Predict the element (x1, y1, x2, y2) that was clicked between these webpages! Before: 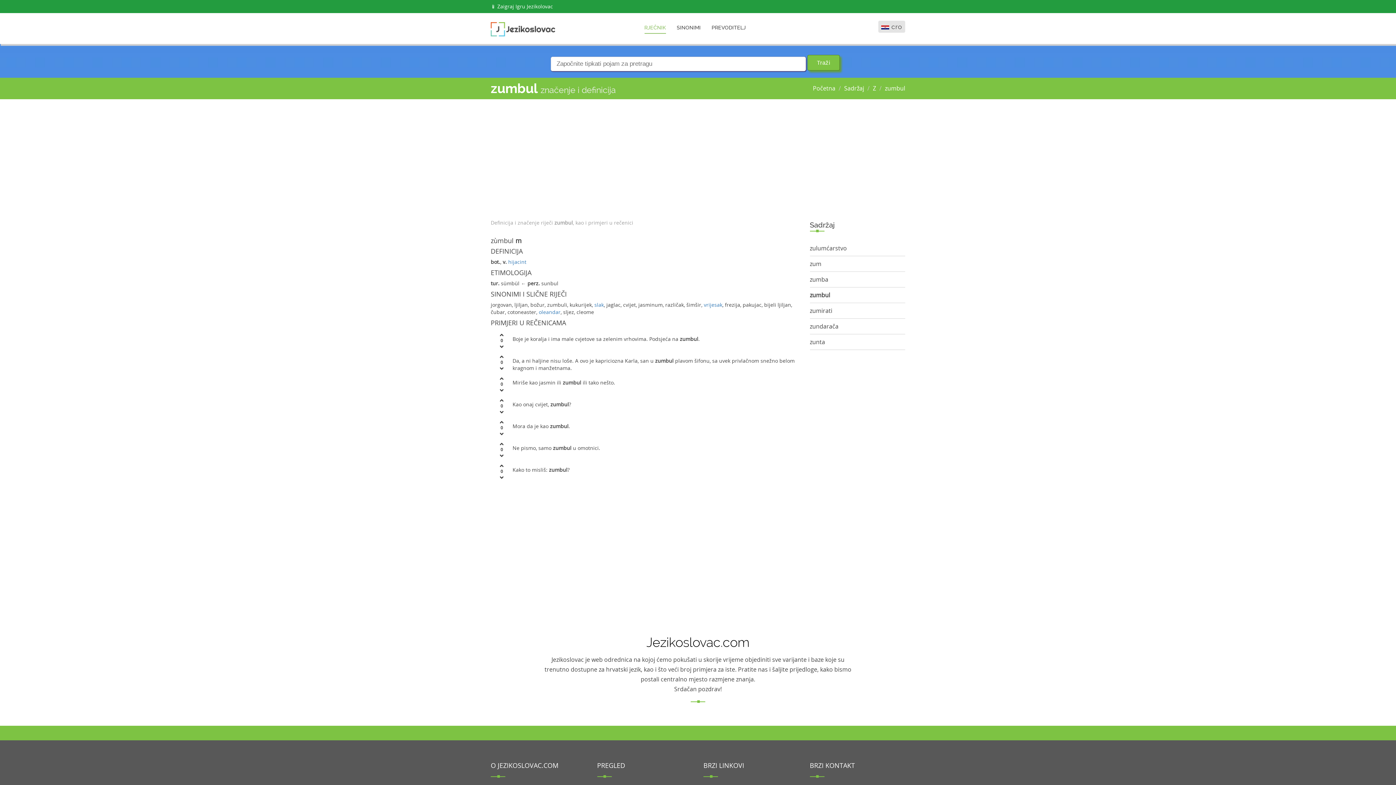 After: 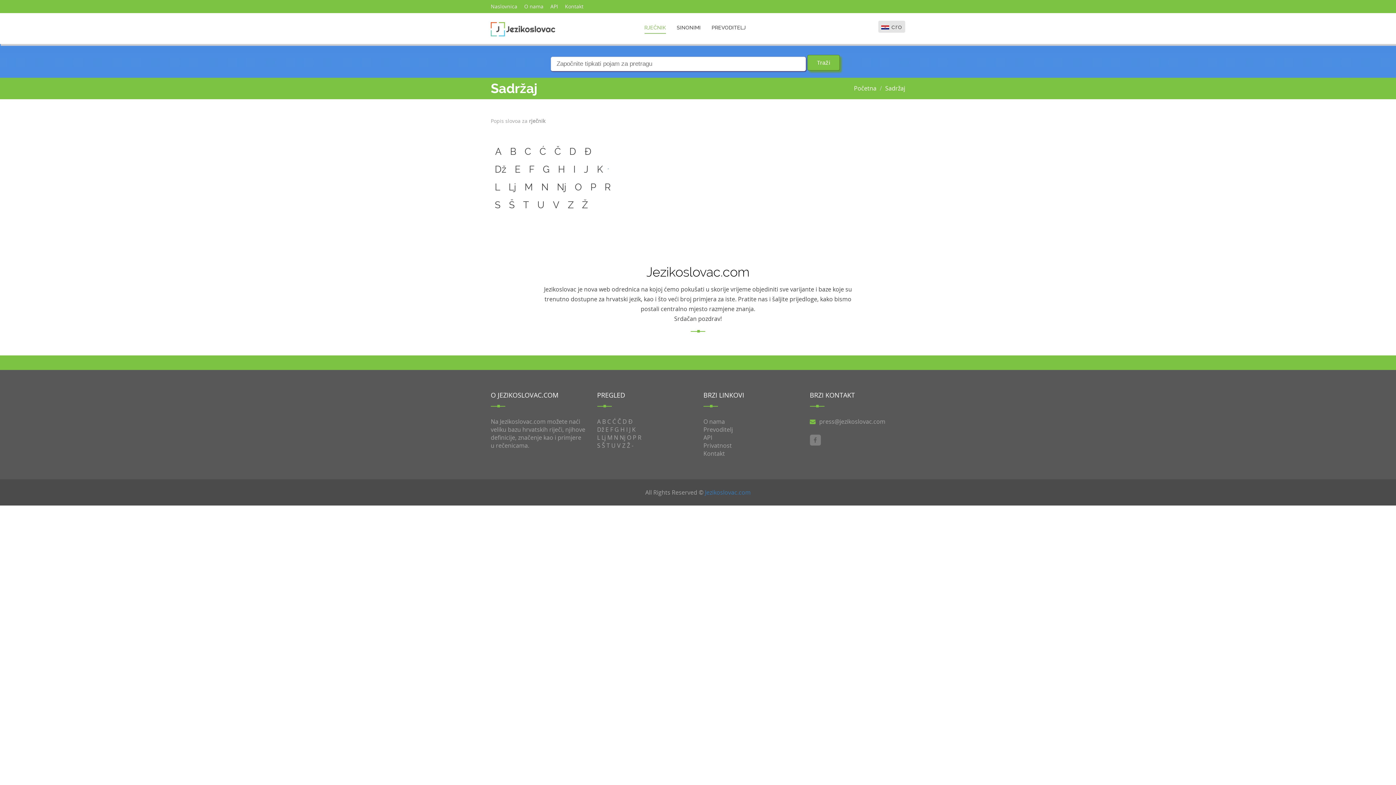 Action: bbox: (844, 84, 864, 92) label: Sadržaj